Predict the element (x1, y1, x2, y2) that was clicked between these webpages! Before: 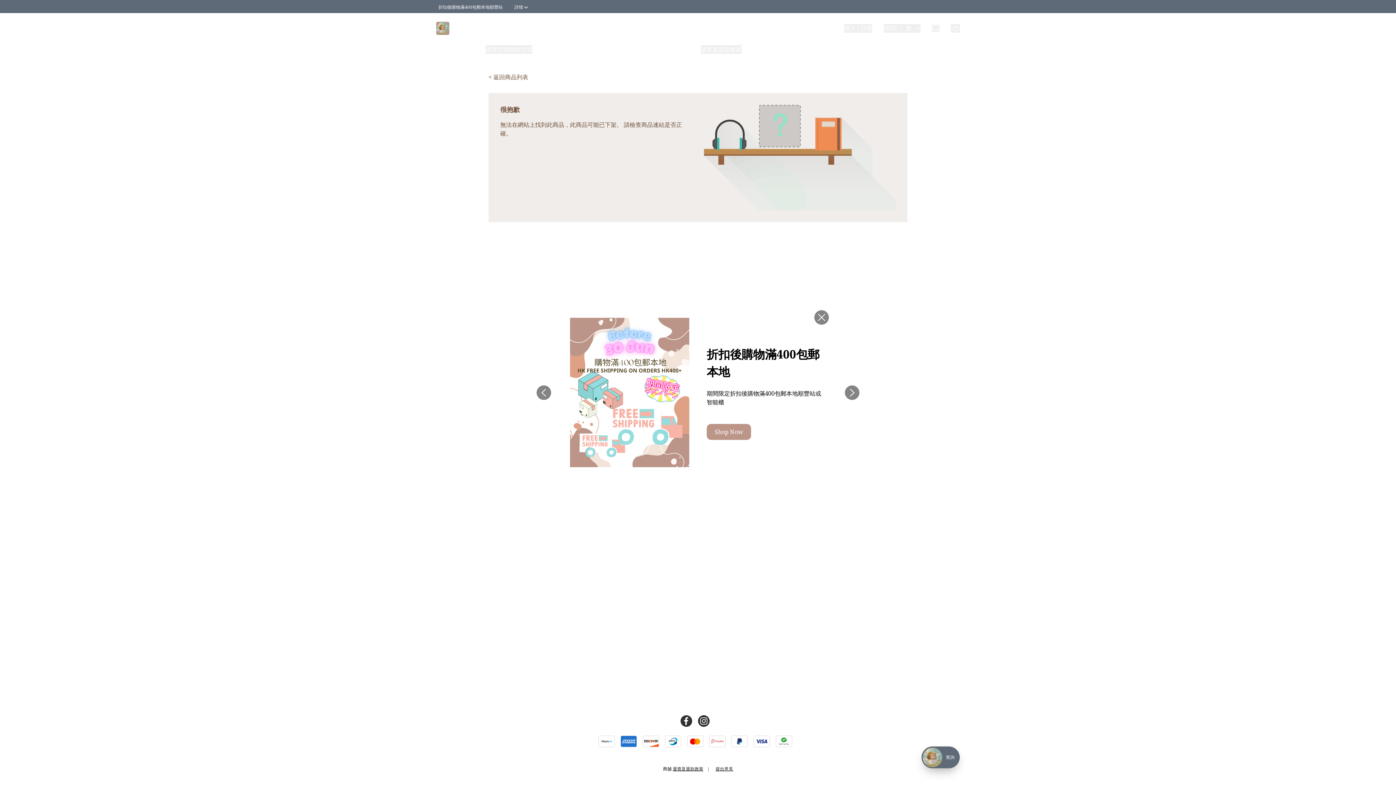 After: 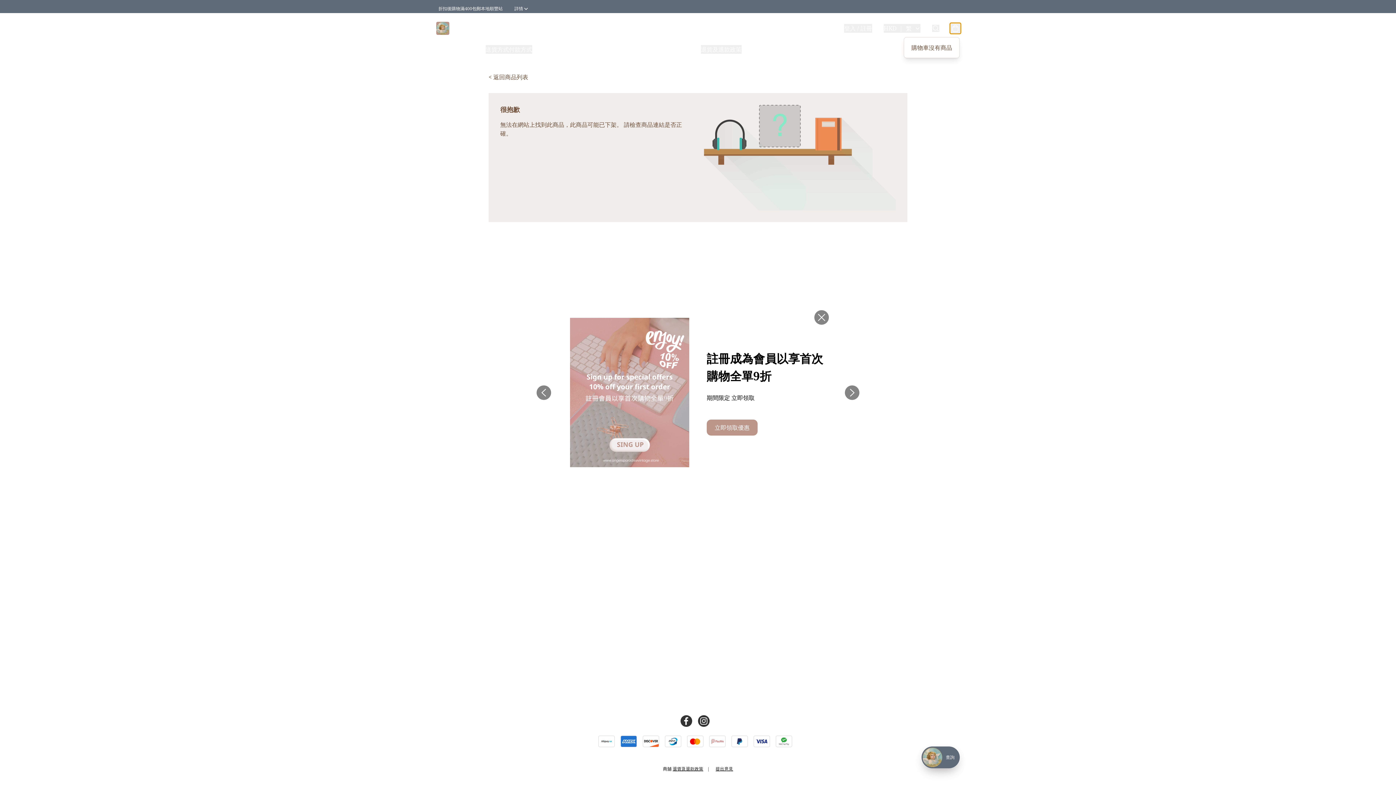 Action: bbox: (951, 24, 960, 32)